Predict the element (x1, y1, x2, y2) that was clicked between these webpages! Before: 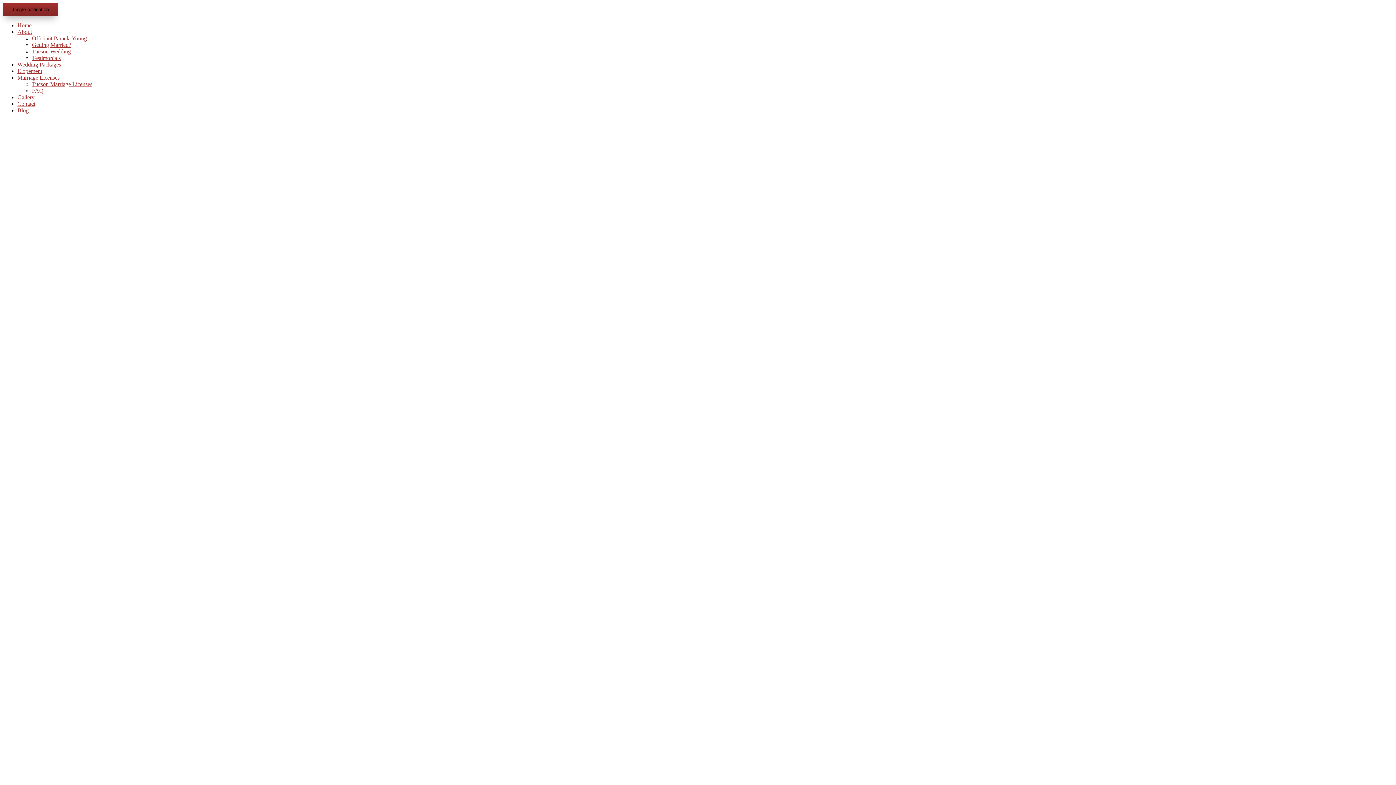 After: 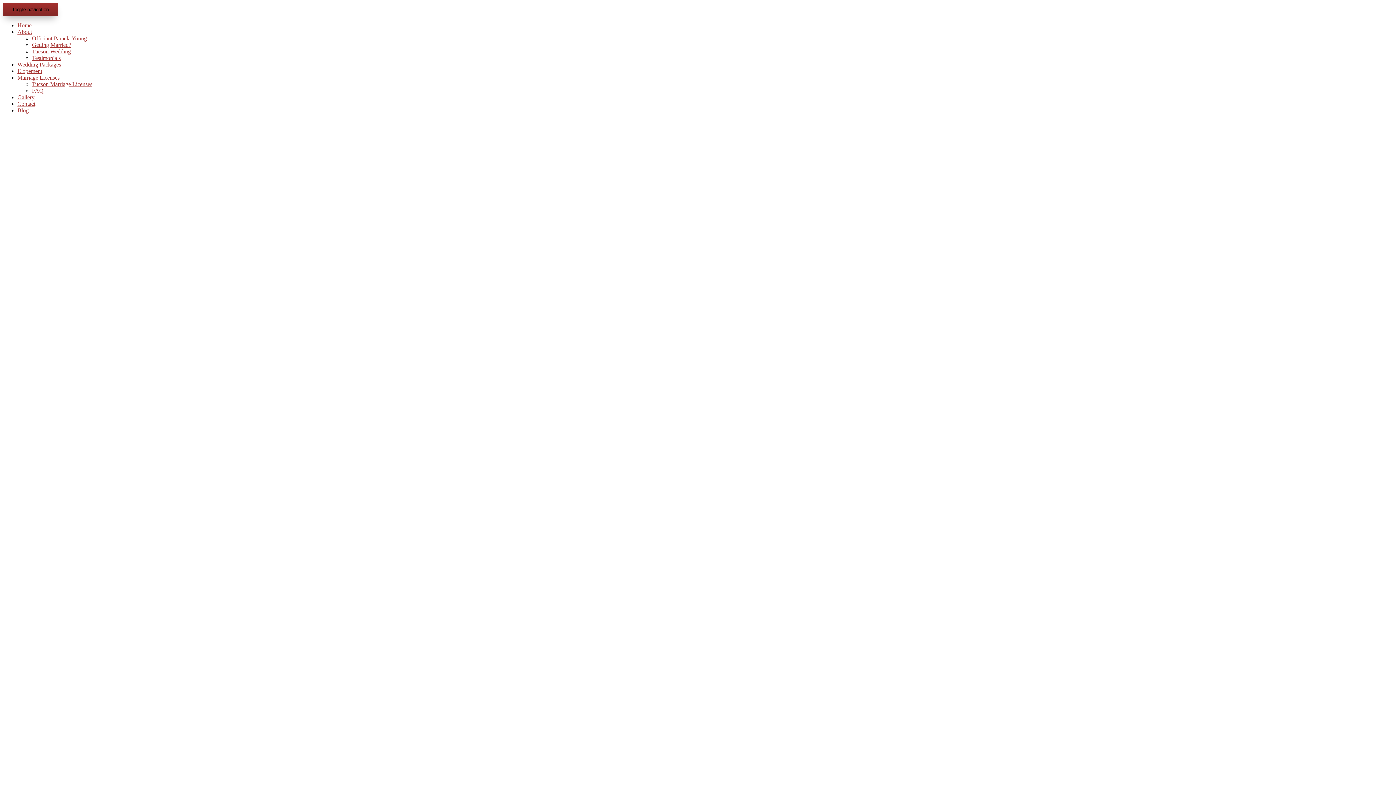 Action: bbox: (32, 48, 70, 54) label: Tucson Wedding